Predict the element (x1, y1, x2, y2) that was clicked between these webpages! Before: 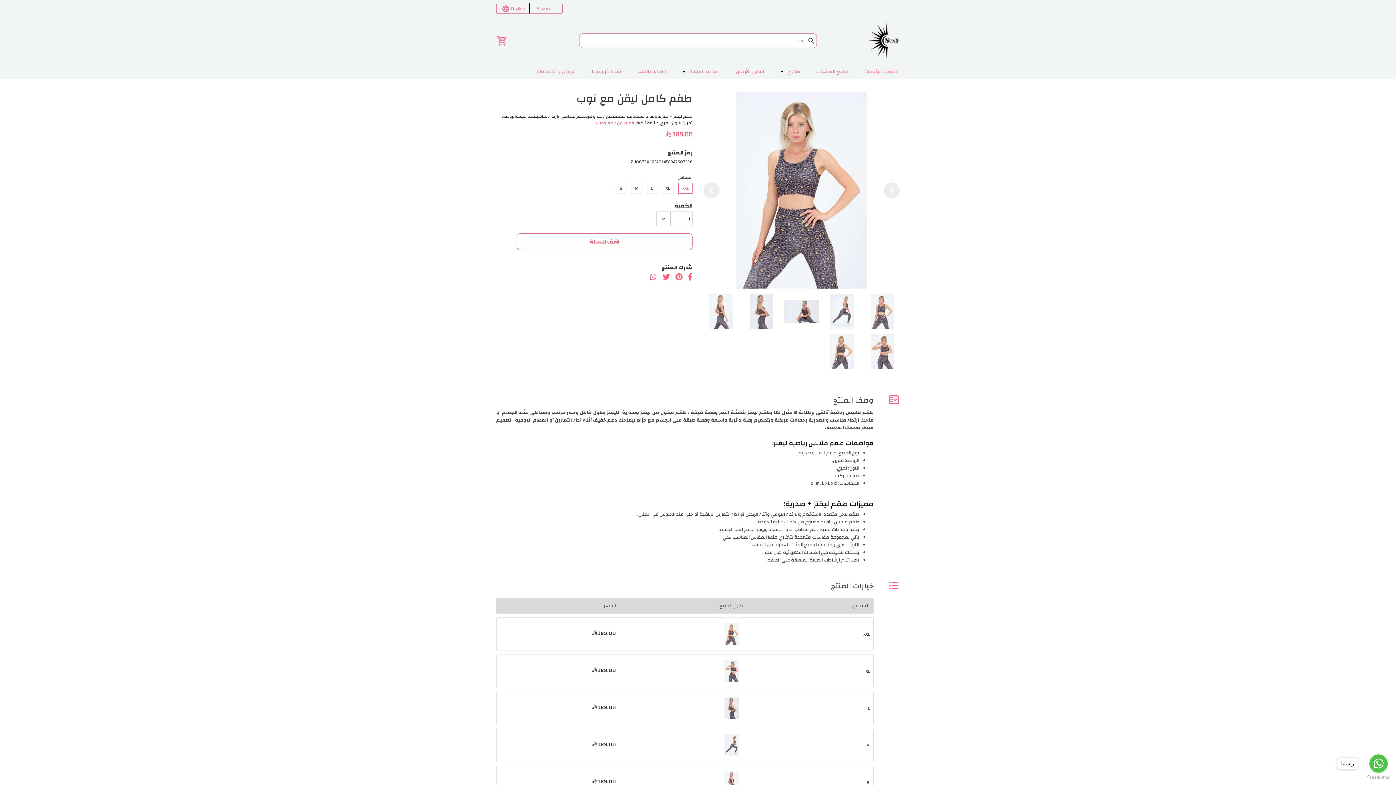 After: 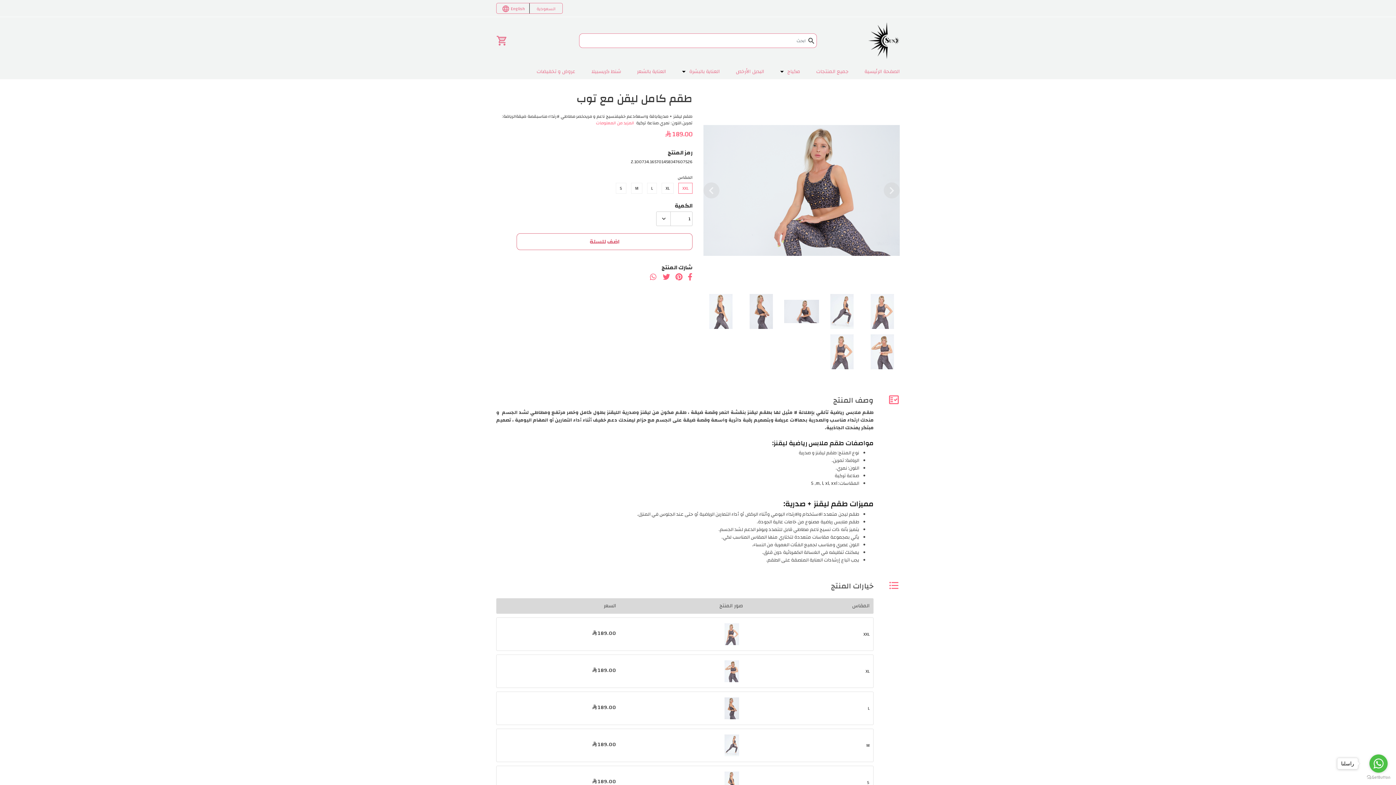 Action: bbox: (784, 294, 819, 329)